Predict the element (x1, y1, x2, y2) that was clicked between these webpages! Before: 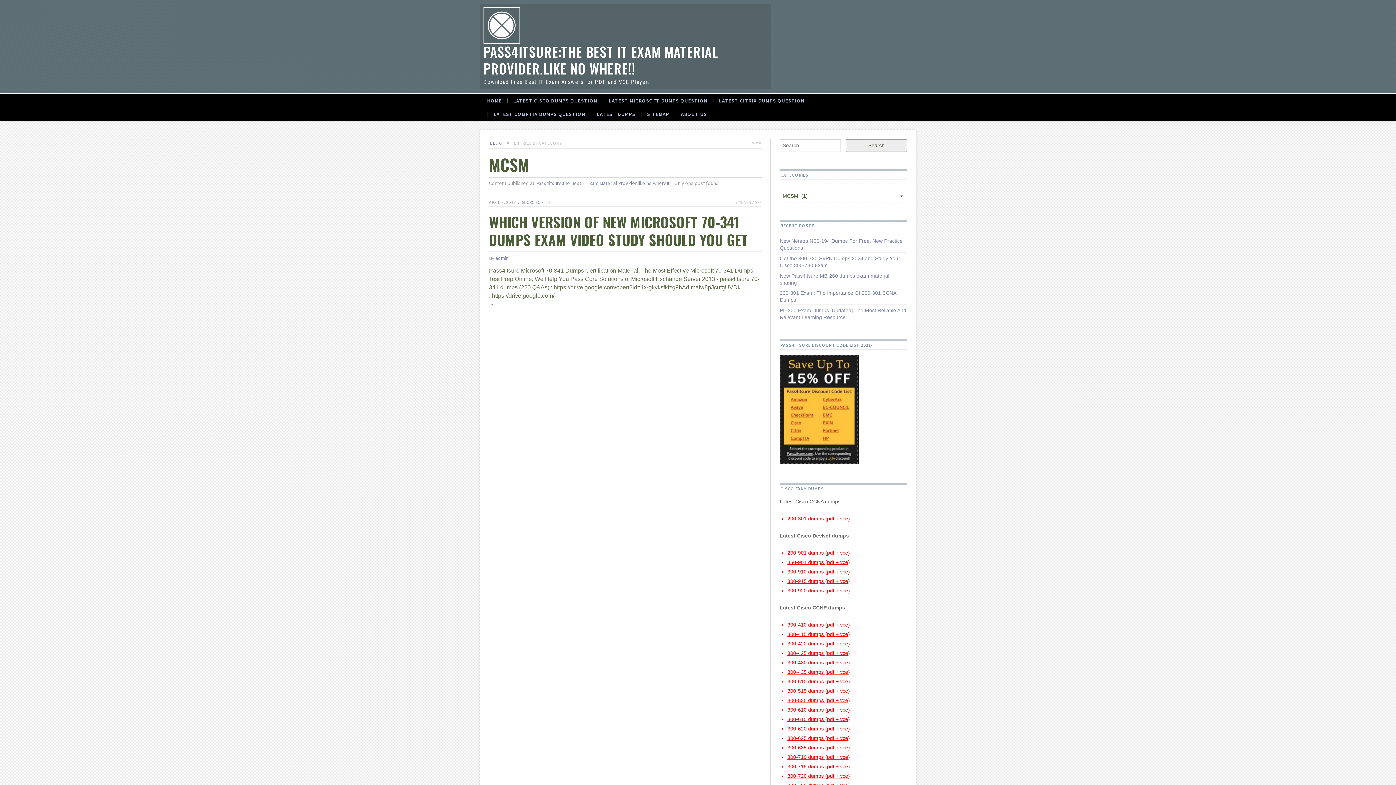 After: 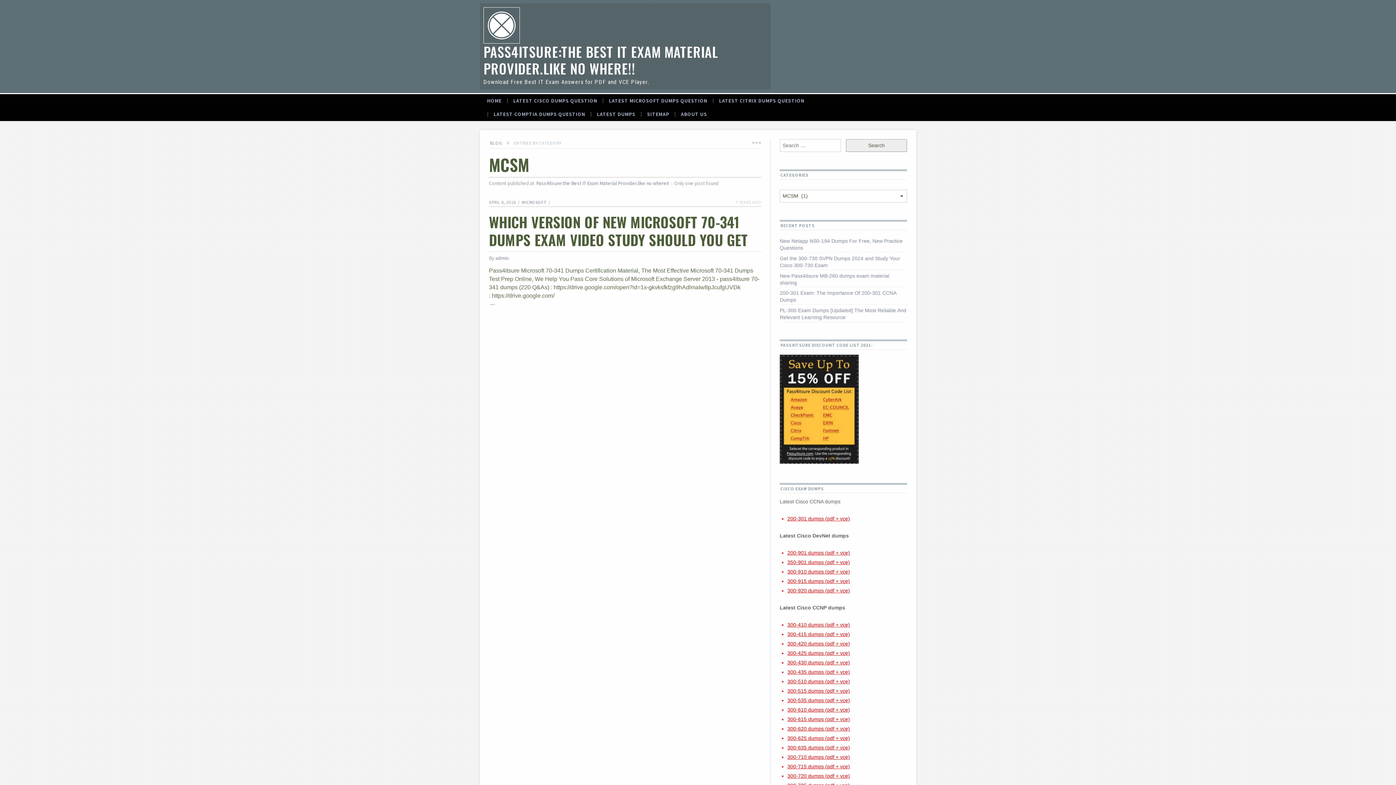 Action: label: 300-715 dumps (pdf + vce) bbox: (787, 763, 850, 769)